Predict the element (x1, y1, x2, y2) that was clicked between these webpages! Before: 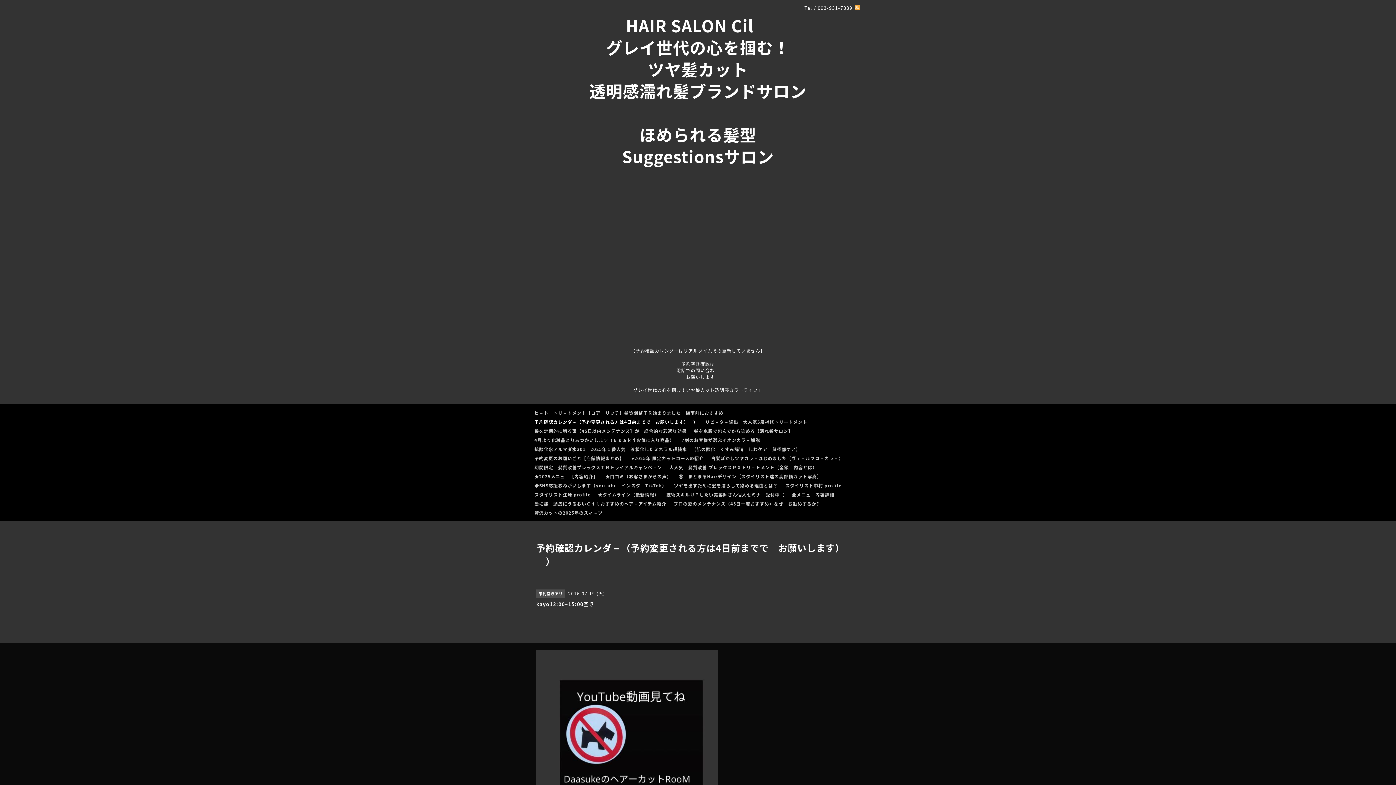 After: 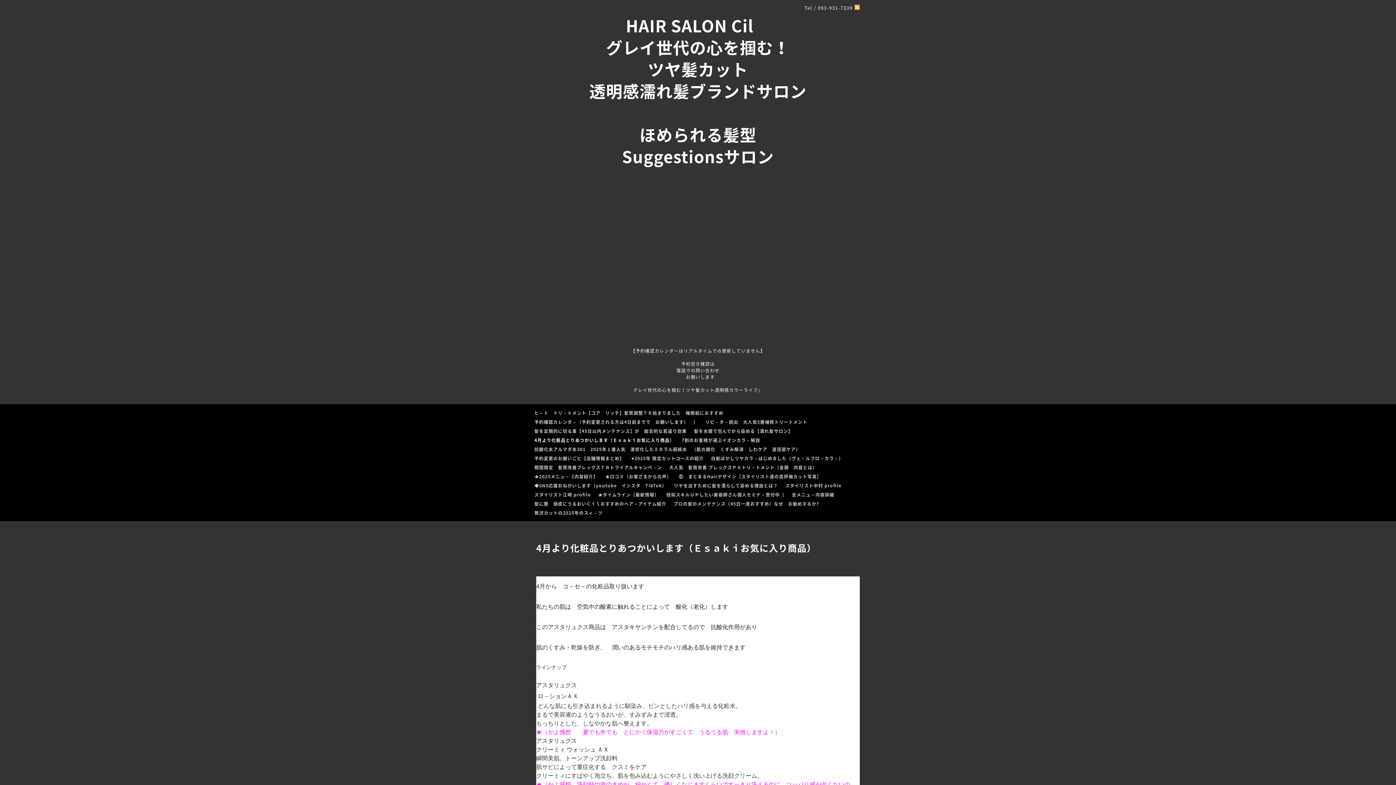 Action: bbox: (530, 436, 678, 445) label: 4月より化粧品とりあつかいします（Ｅｓａｋｉお気に入り商品）